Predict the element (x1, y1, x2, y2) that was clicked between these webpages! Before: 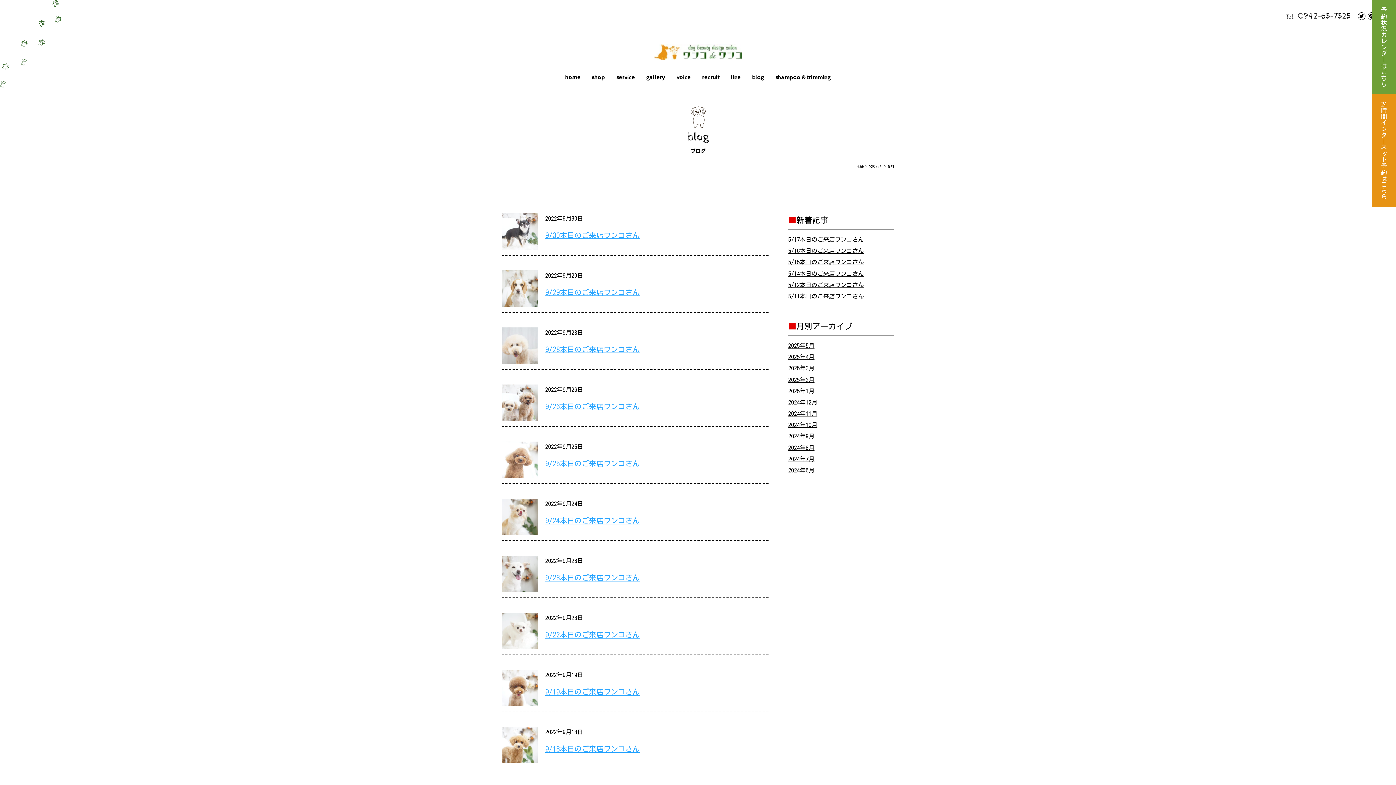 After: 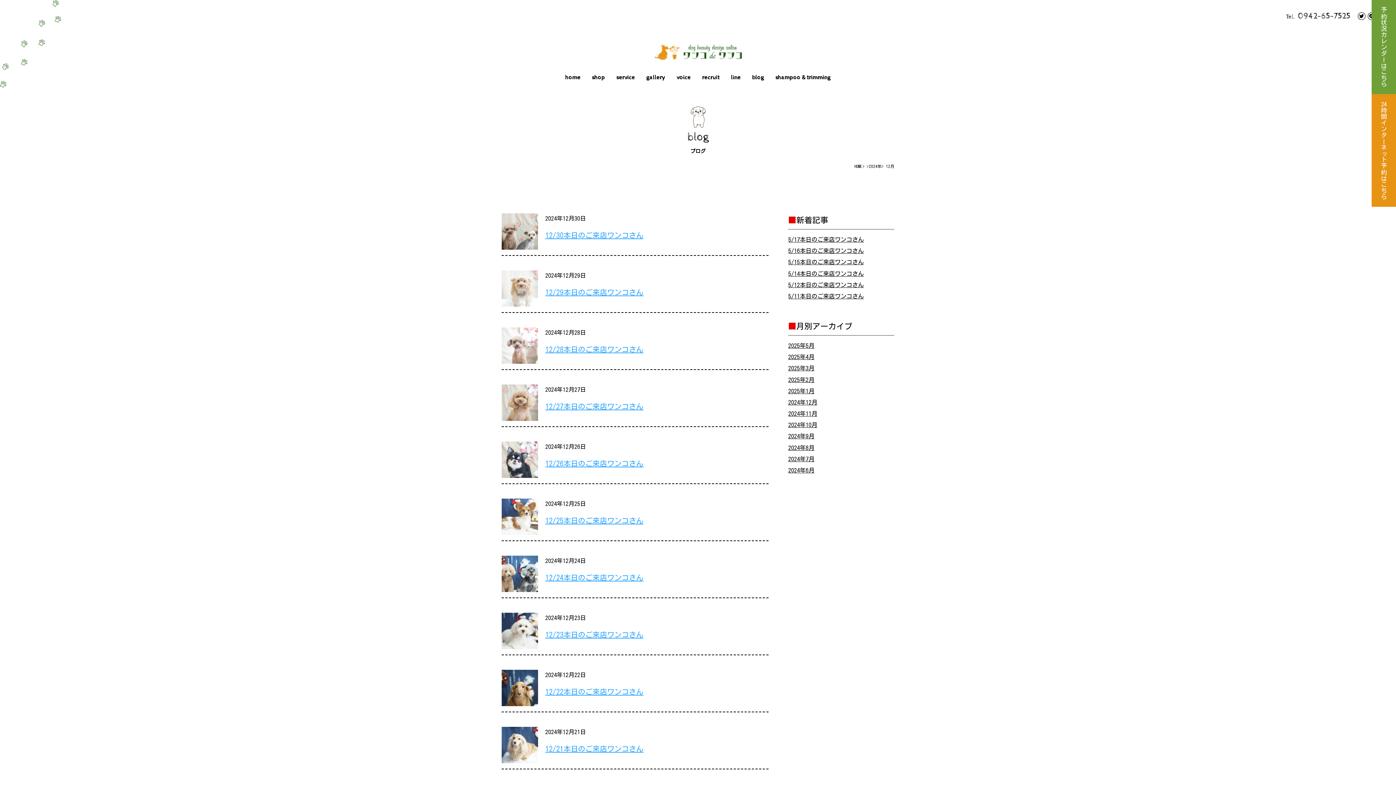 Action: bbox: (788, 399, 817, 405) label: 2024年12月